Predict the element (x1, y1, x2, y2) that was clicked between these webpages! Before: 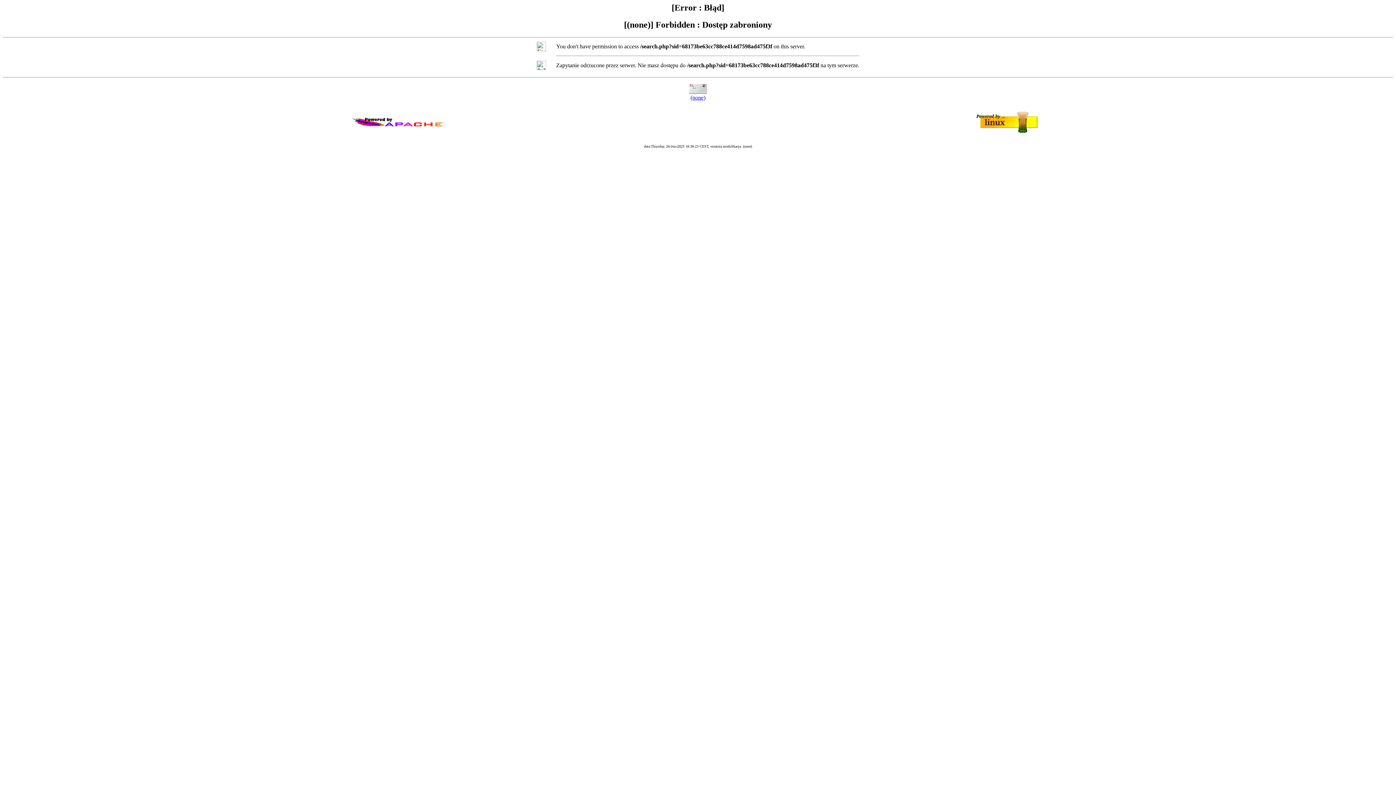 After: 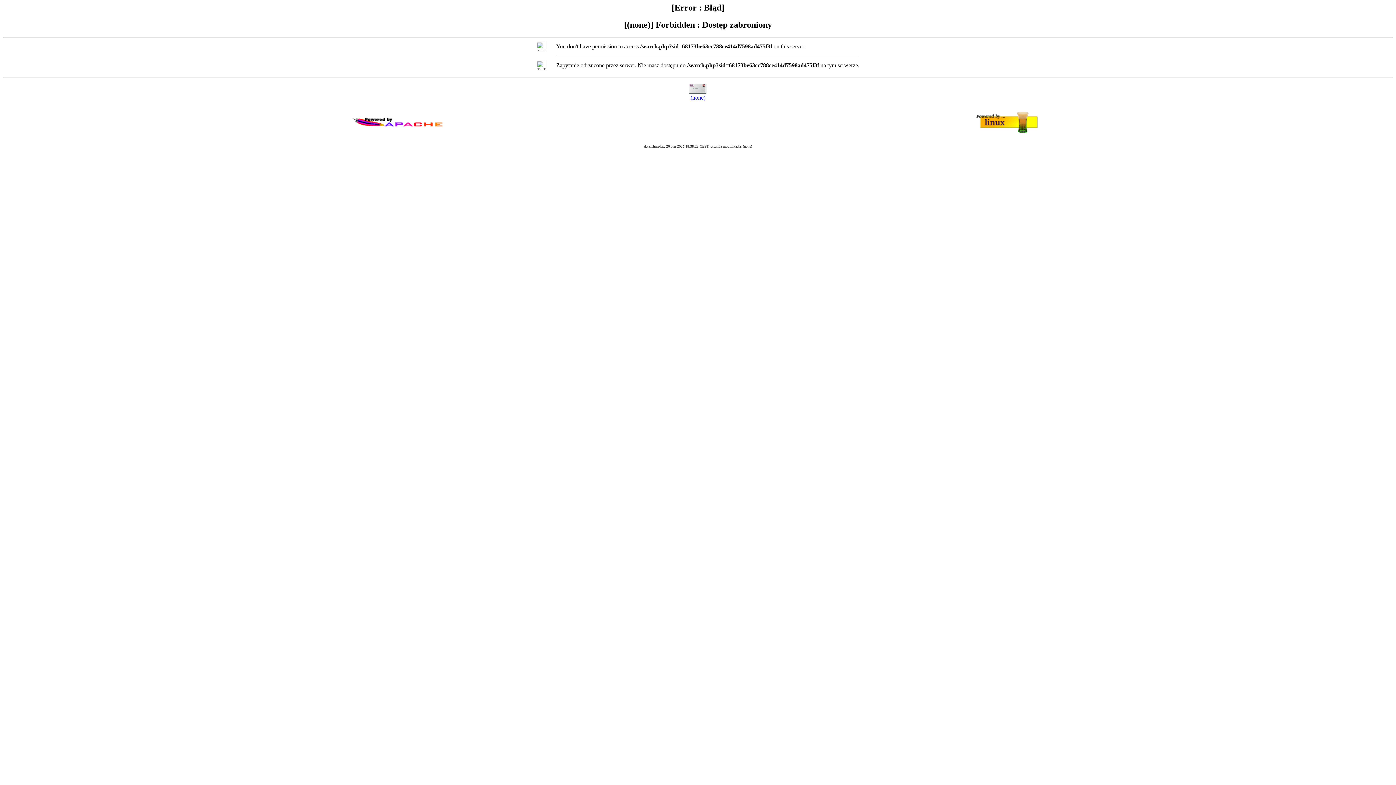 Action: label: (none) bbox: (690, 94, 705, 100)